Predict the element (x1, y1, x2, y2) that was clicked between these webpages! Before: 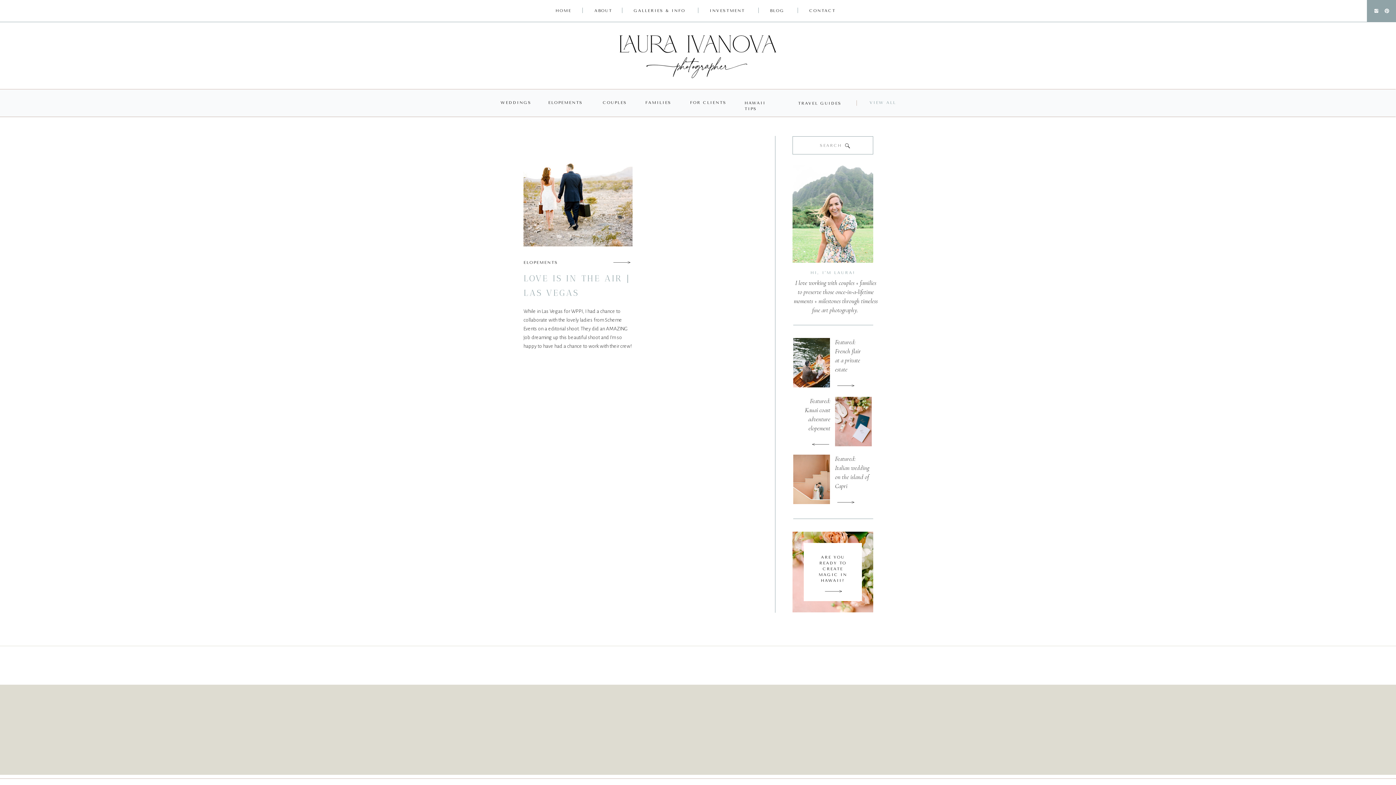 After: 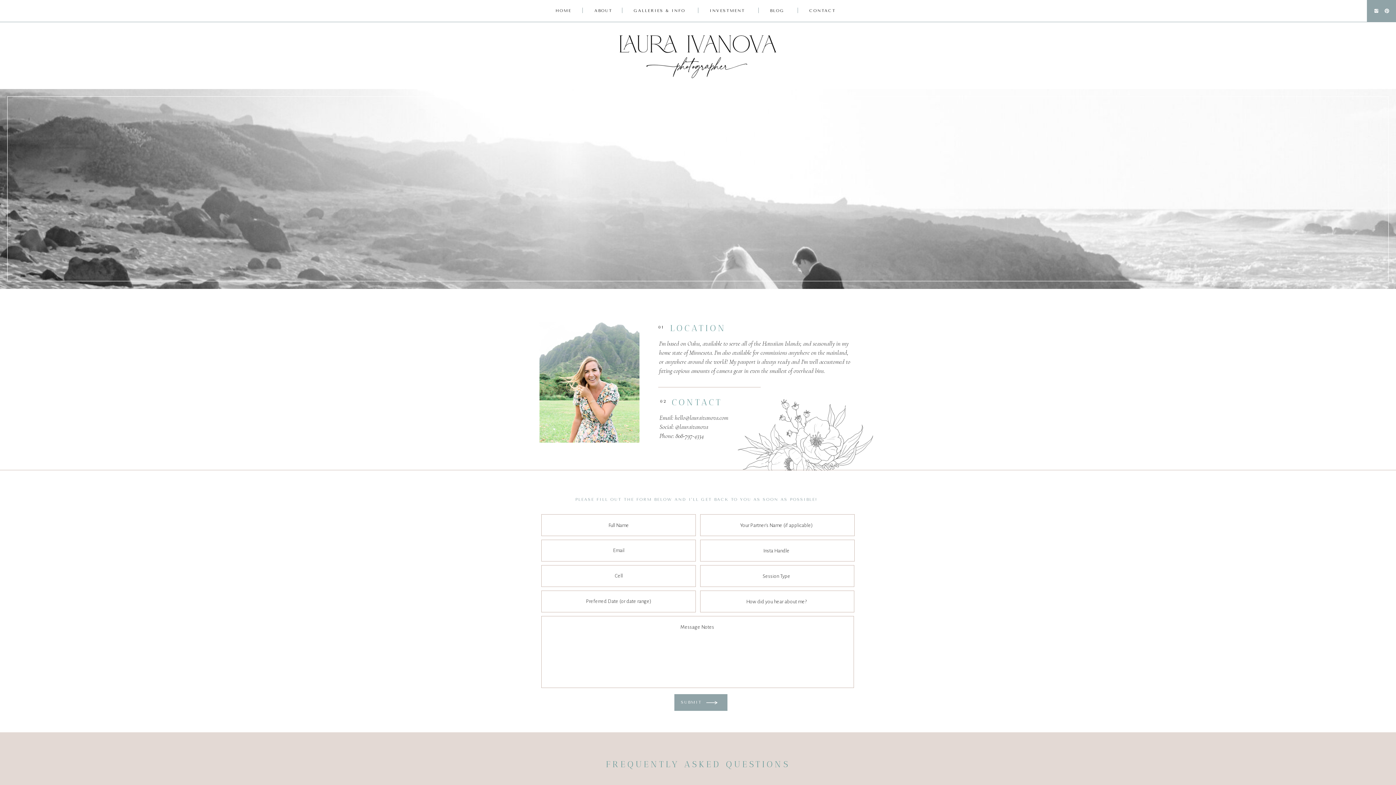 Action: bbox: (824, 587, 842, 596)